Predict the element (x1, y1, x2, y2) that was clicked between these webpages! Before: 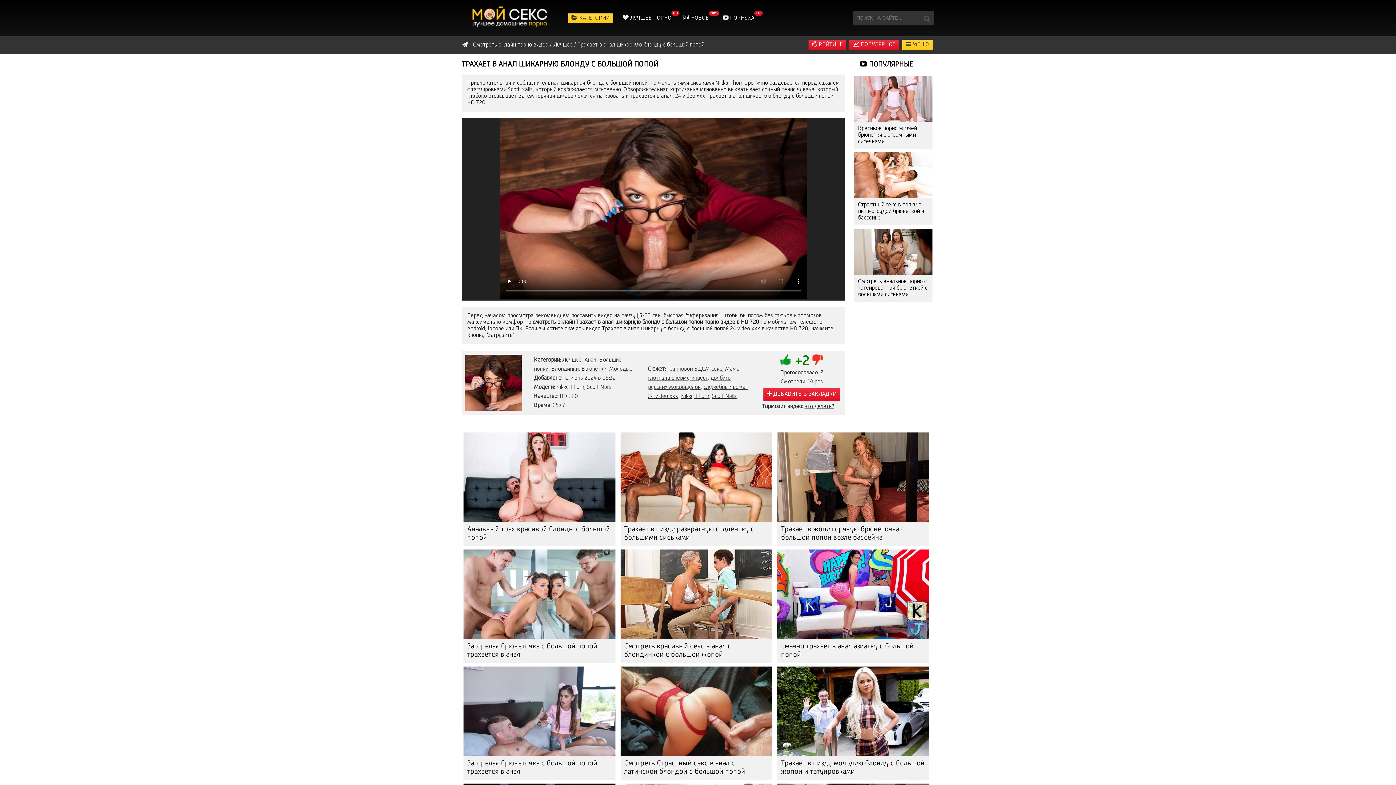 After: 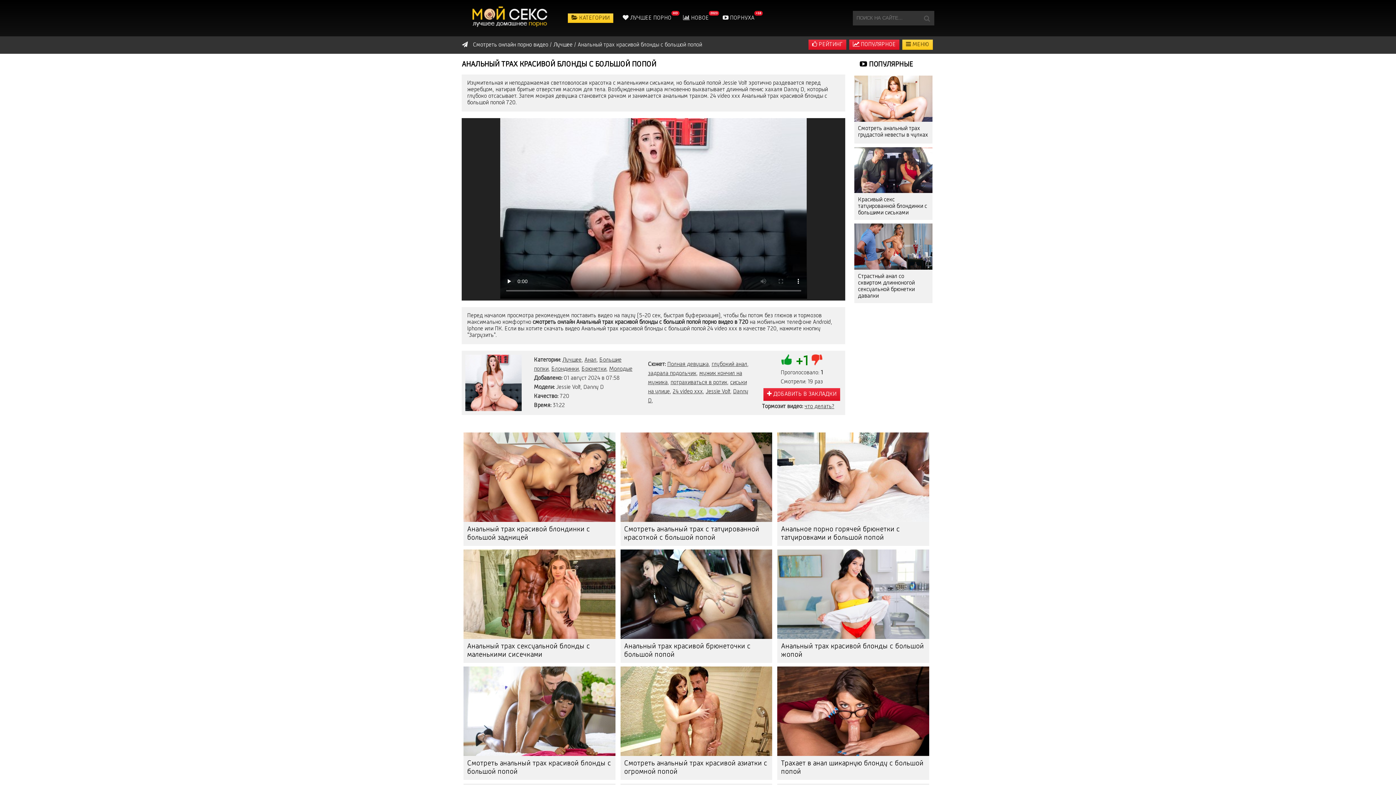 Action: label: Анальный трах красивой блонды с большой попой bbox: (463, 522, 615, 546)